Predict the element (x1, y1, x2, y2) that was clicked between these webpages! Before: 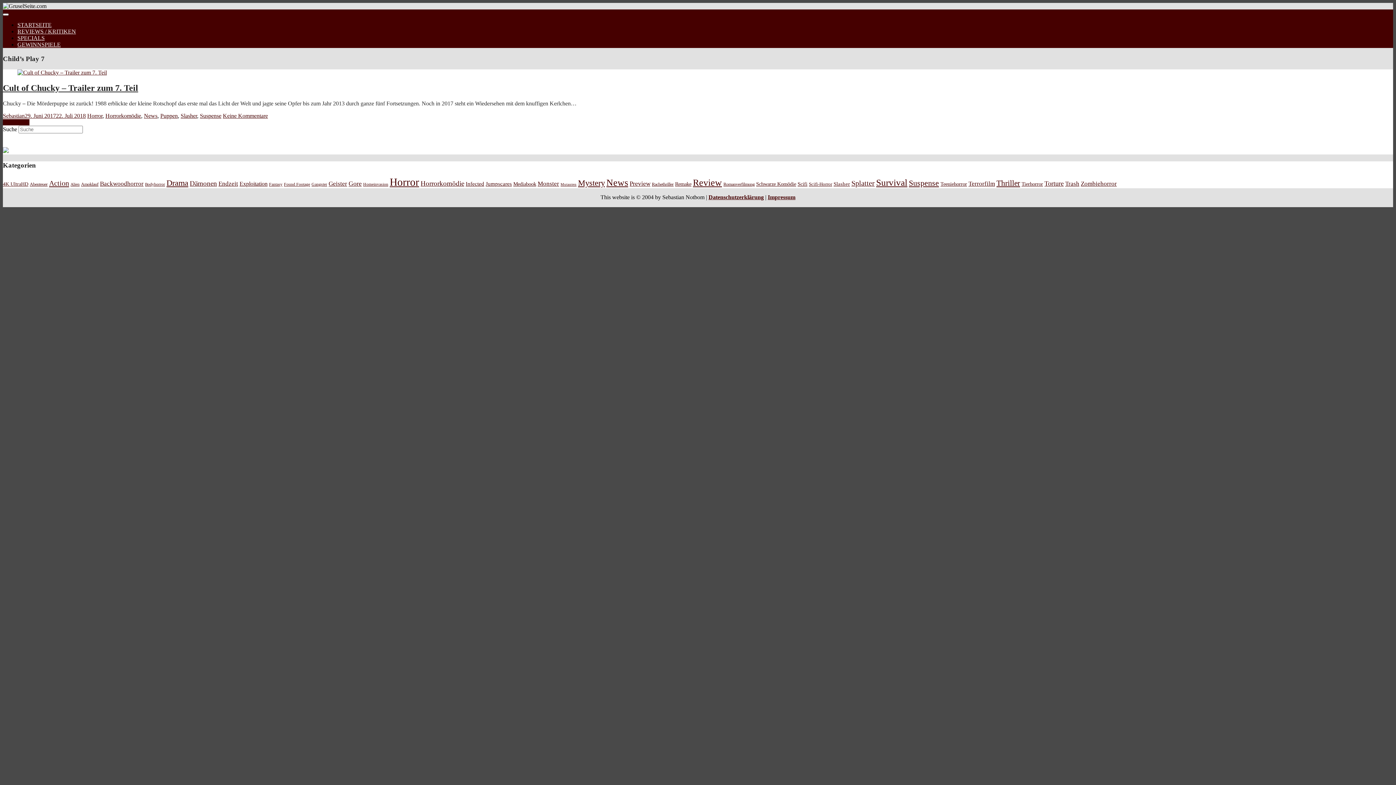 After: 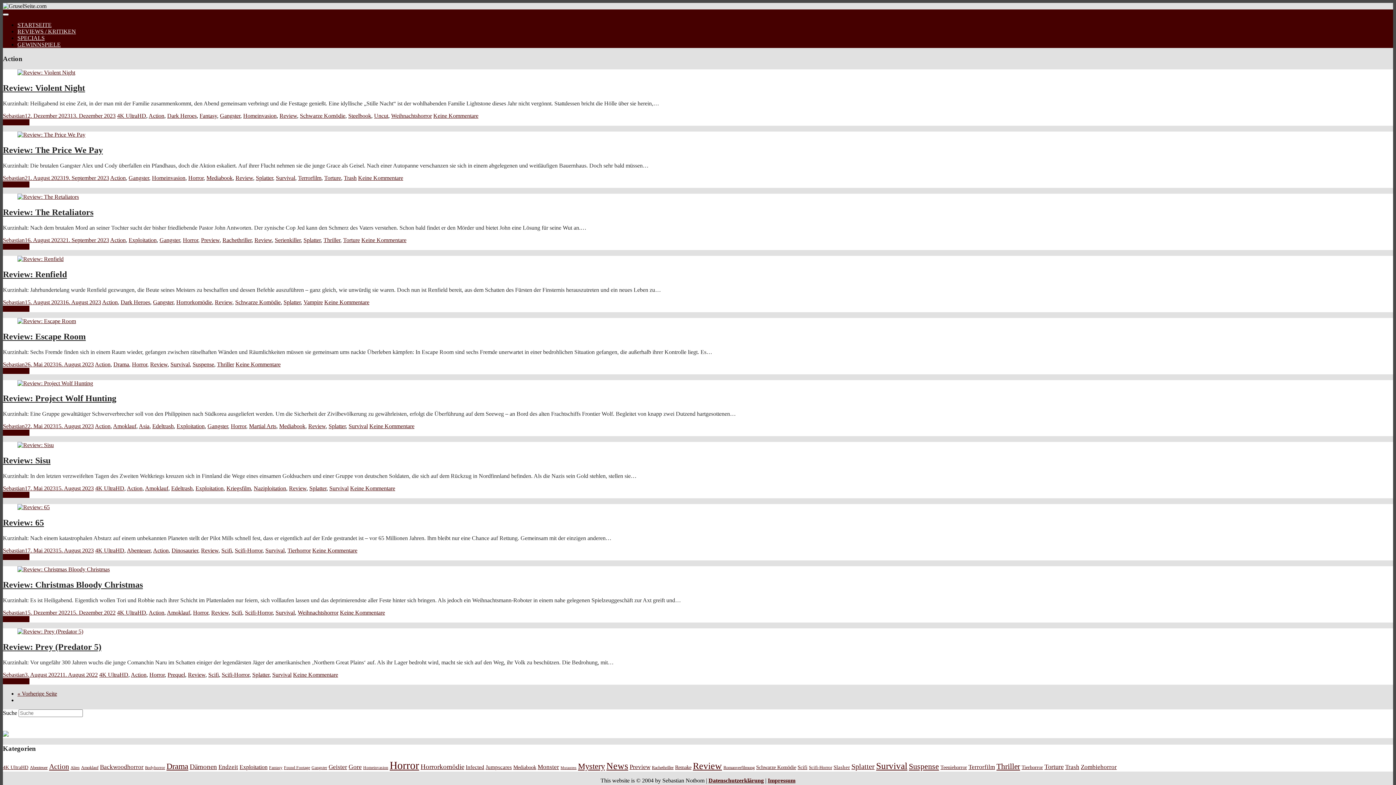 Action: bbox: (49, 179, 69, 187) label: Action (93 Einträge)